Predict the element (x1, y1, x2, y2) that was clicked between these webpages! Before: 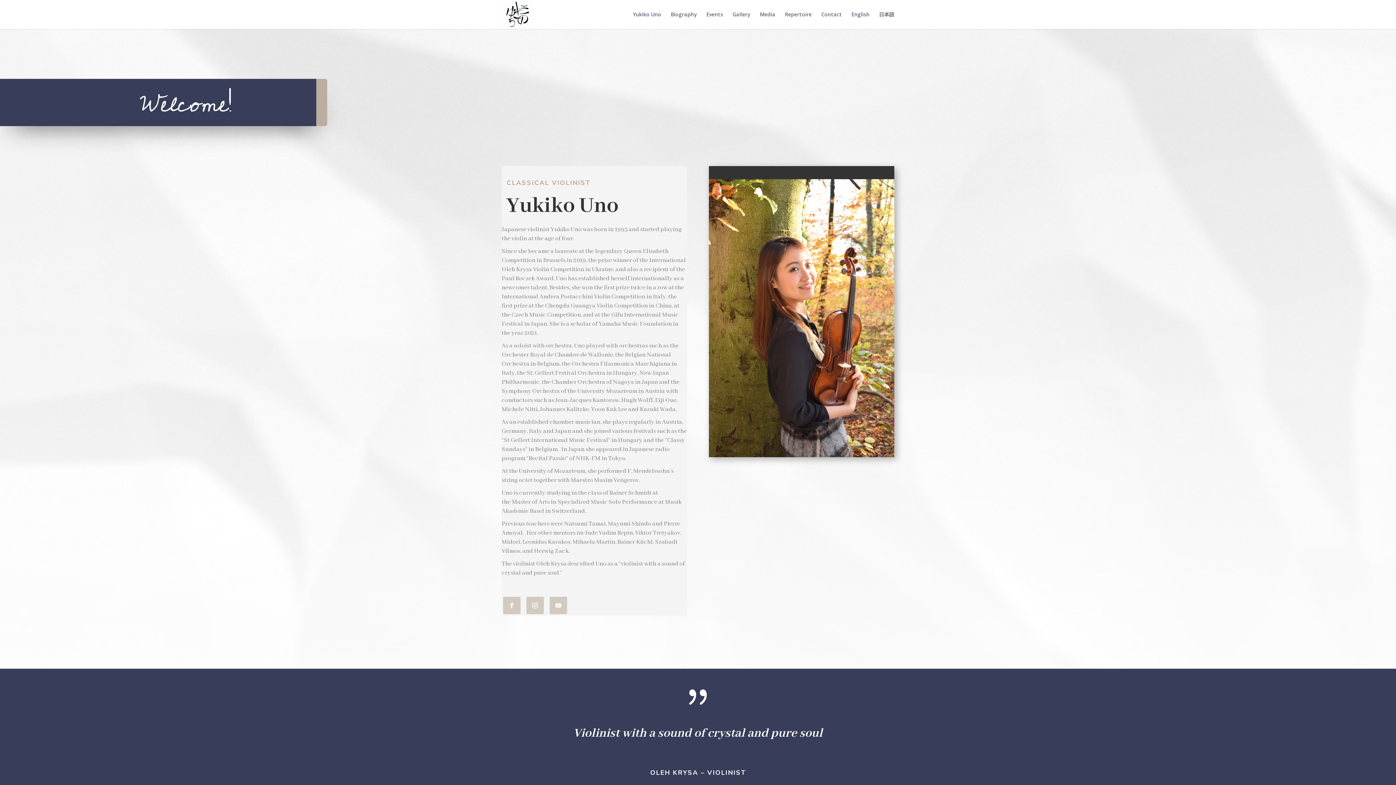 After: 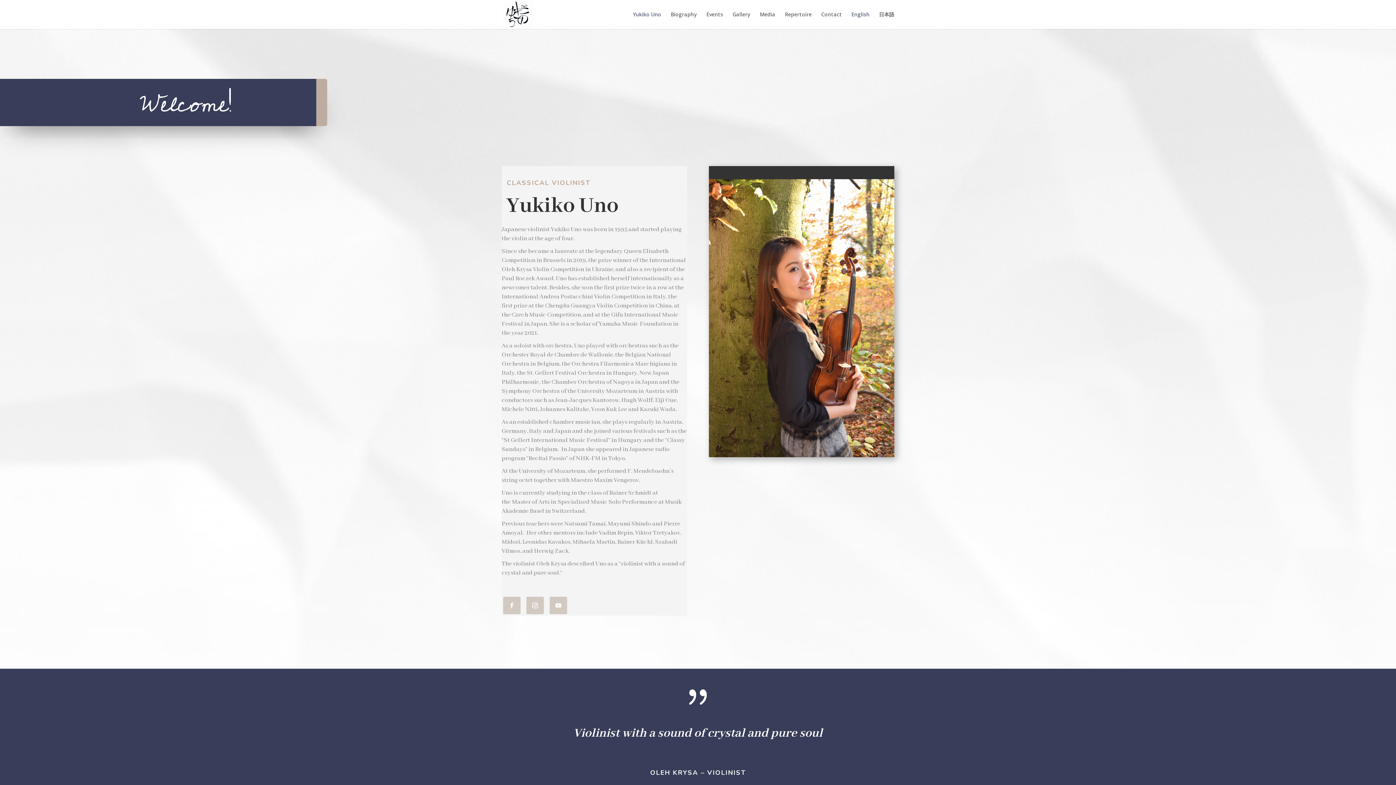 Action: bbox: (503, 10, 533, 17)